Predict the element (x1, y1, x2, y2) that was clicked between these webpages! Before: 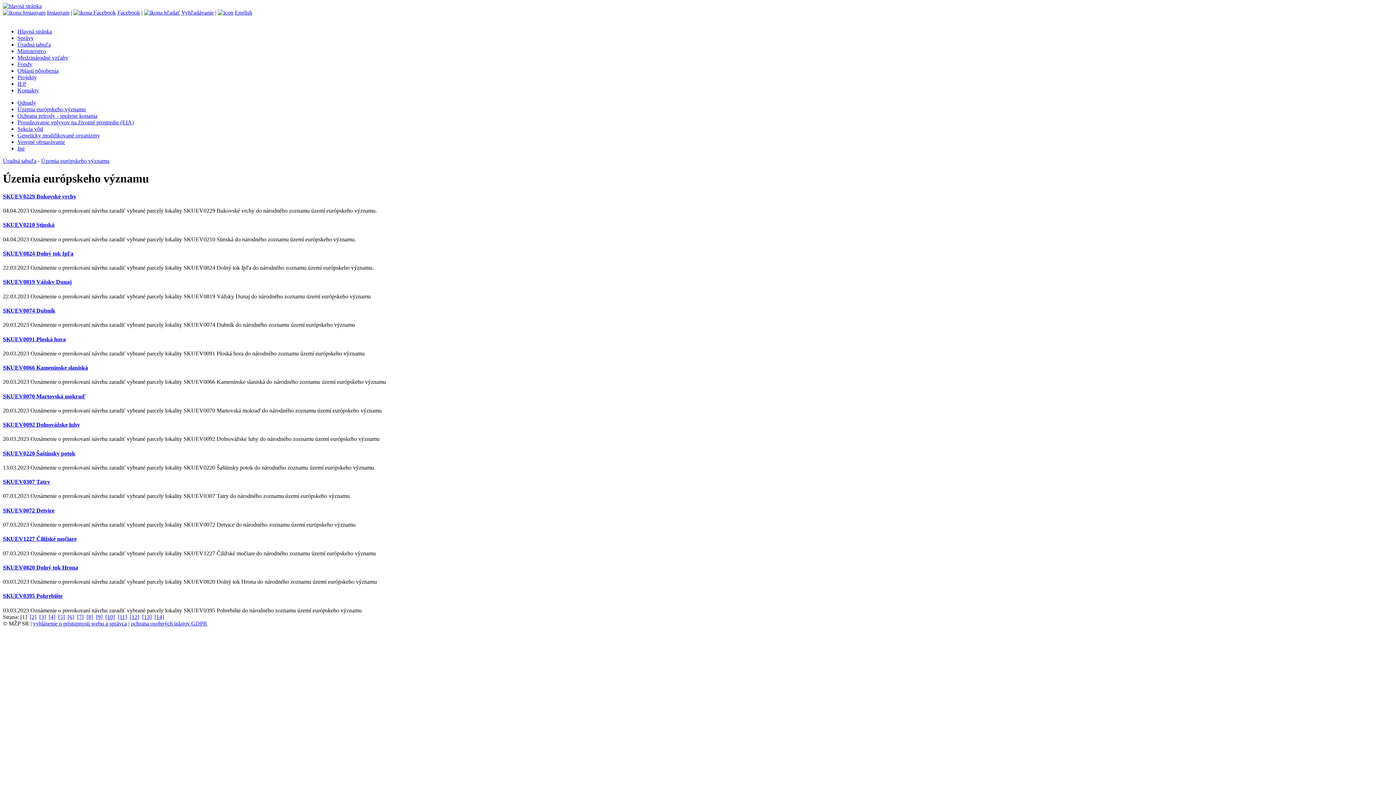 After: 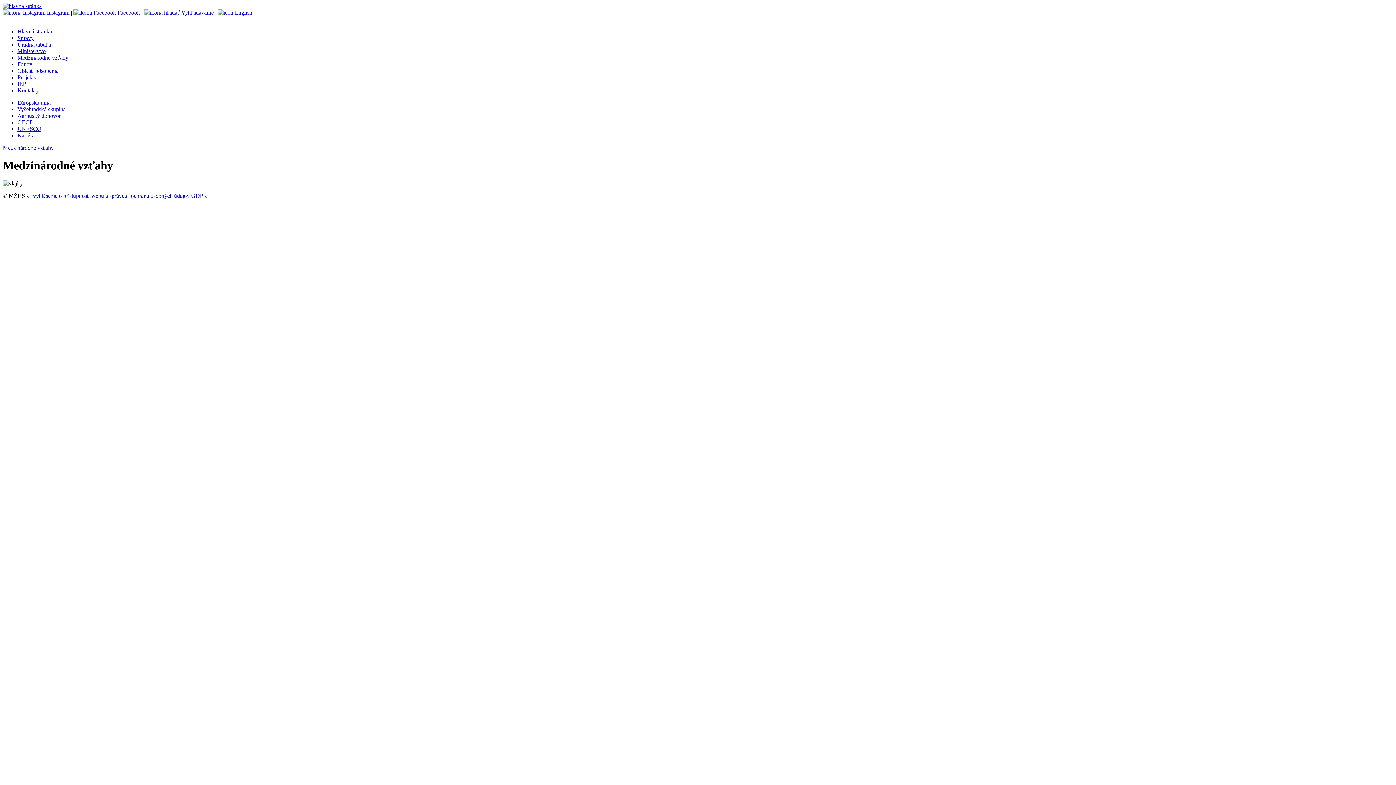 Action: bbox: (17, 54, 68, 60) label: Medzinárodné vzťahy